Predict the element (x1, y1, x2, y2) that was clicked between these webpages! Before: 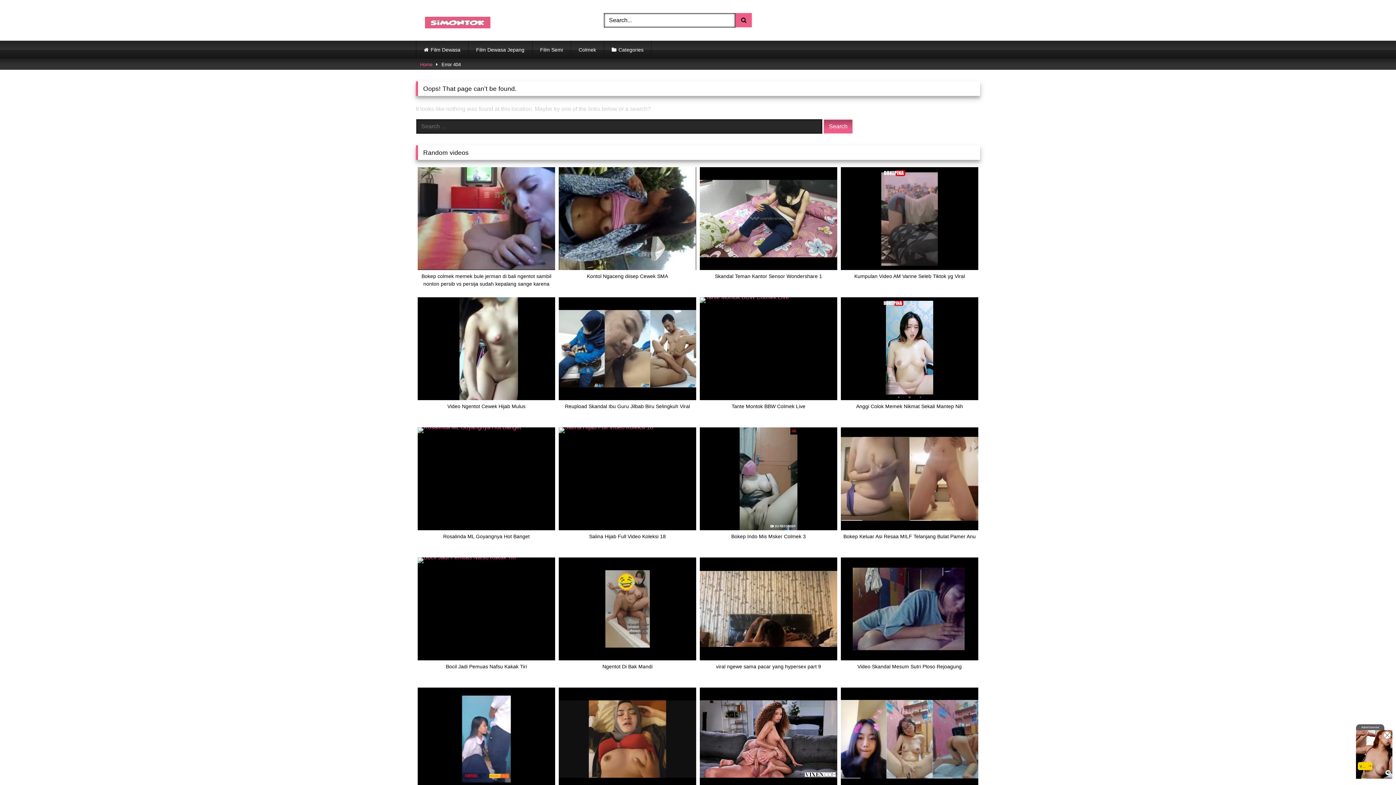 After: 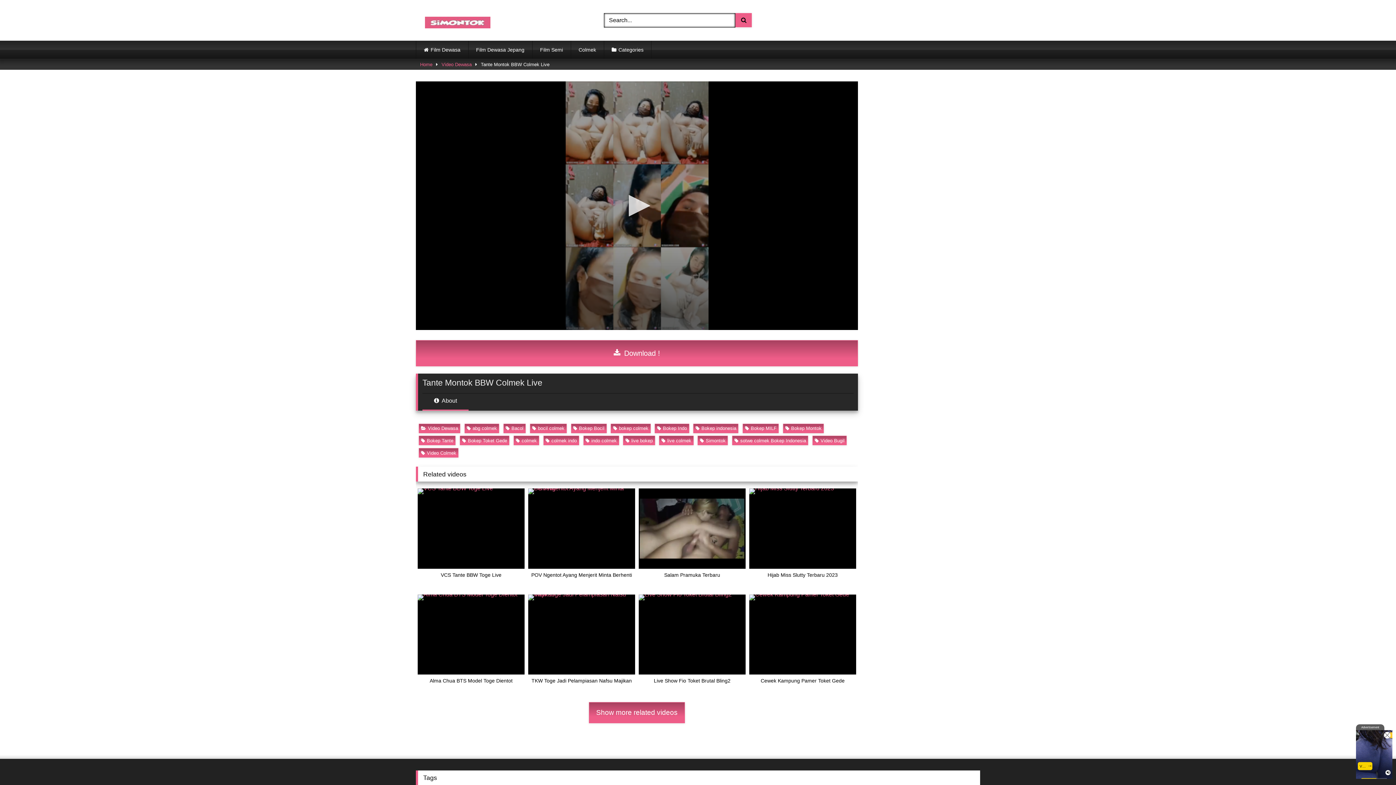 Action: bbox: (700, 297, 837, 418) label: Tante Montok BBW Colmek Live